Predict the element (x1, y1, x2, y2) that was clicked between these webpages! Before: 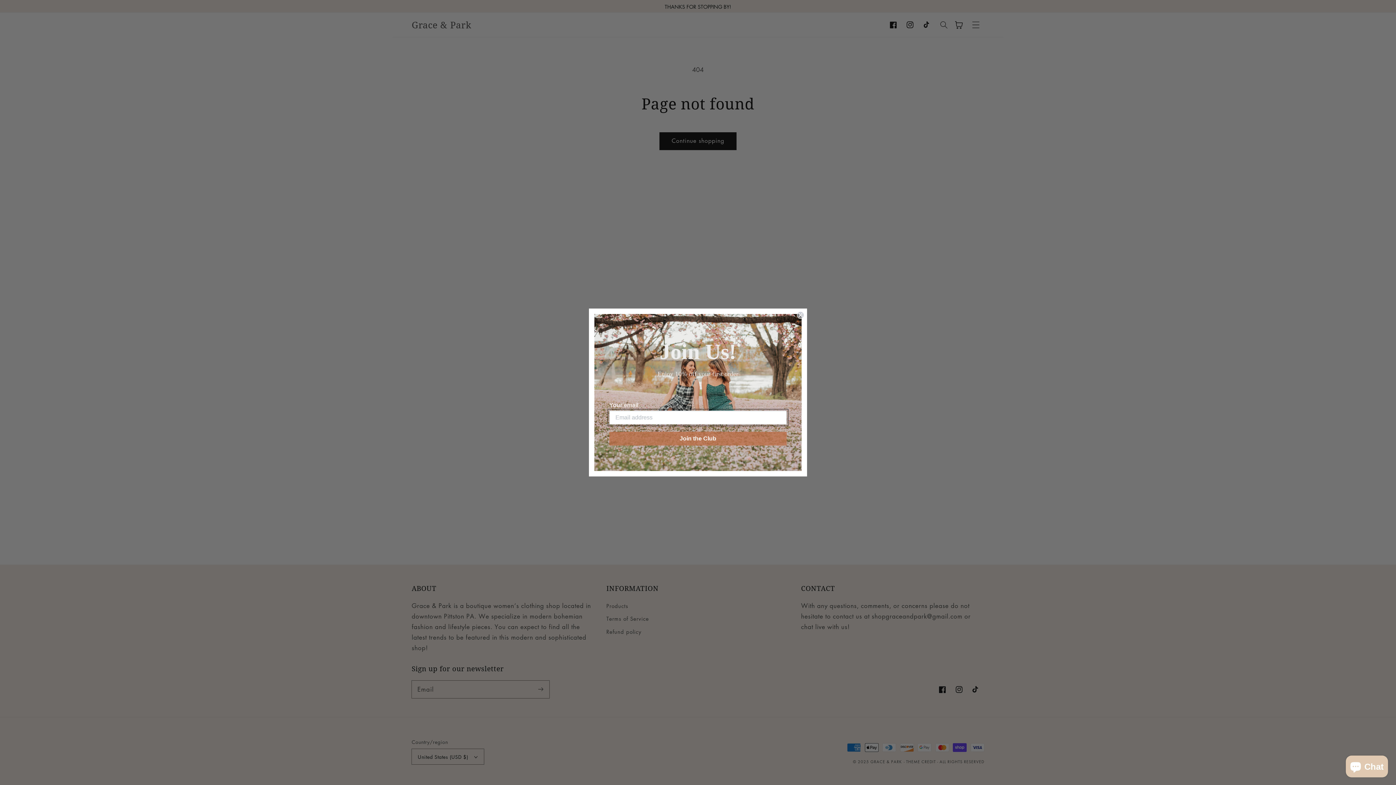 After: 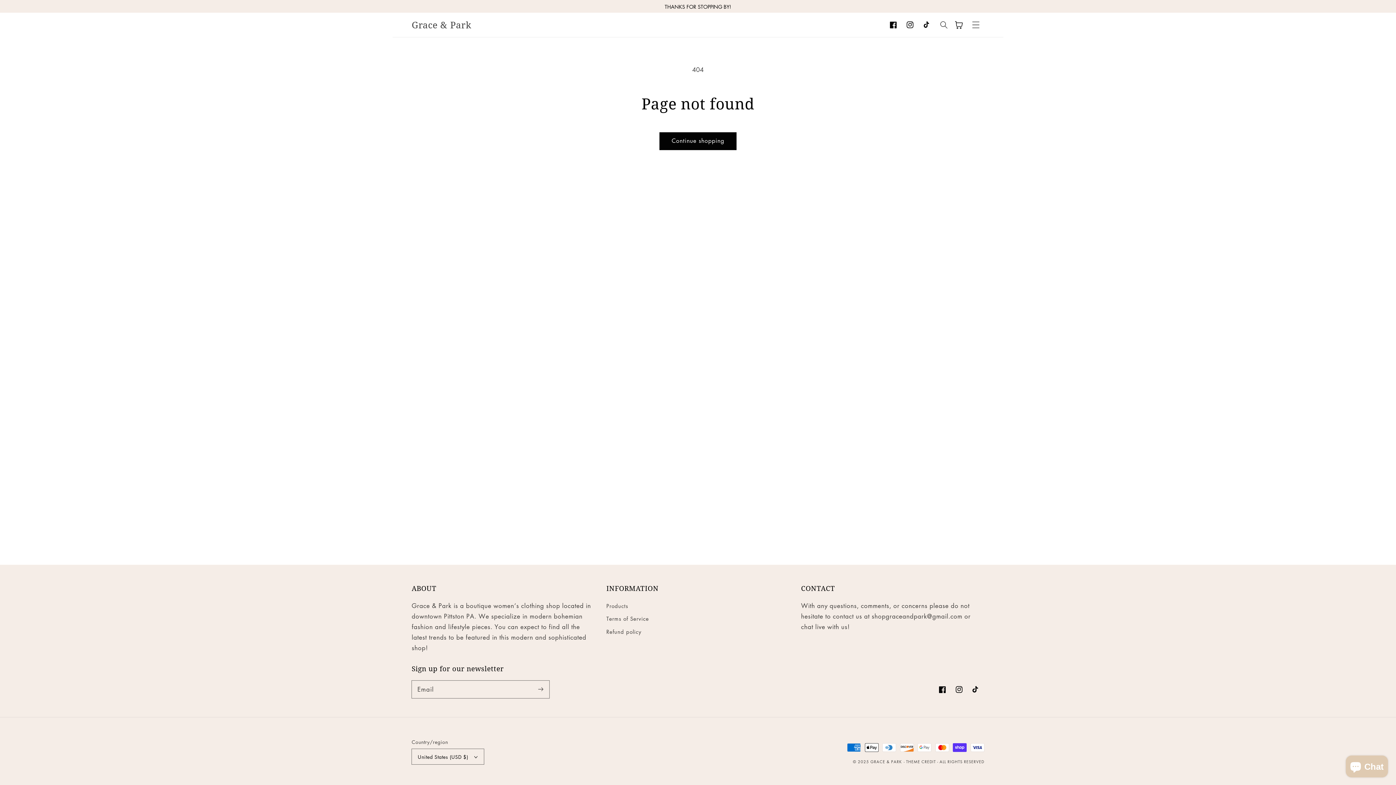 Action: bbox: (797, 311, 804, 318) label: Close dialog